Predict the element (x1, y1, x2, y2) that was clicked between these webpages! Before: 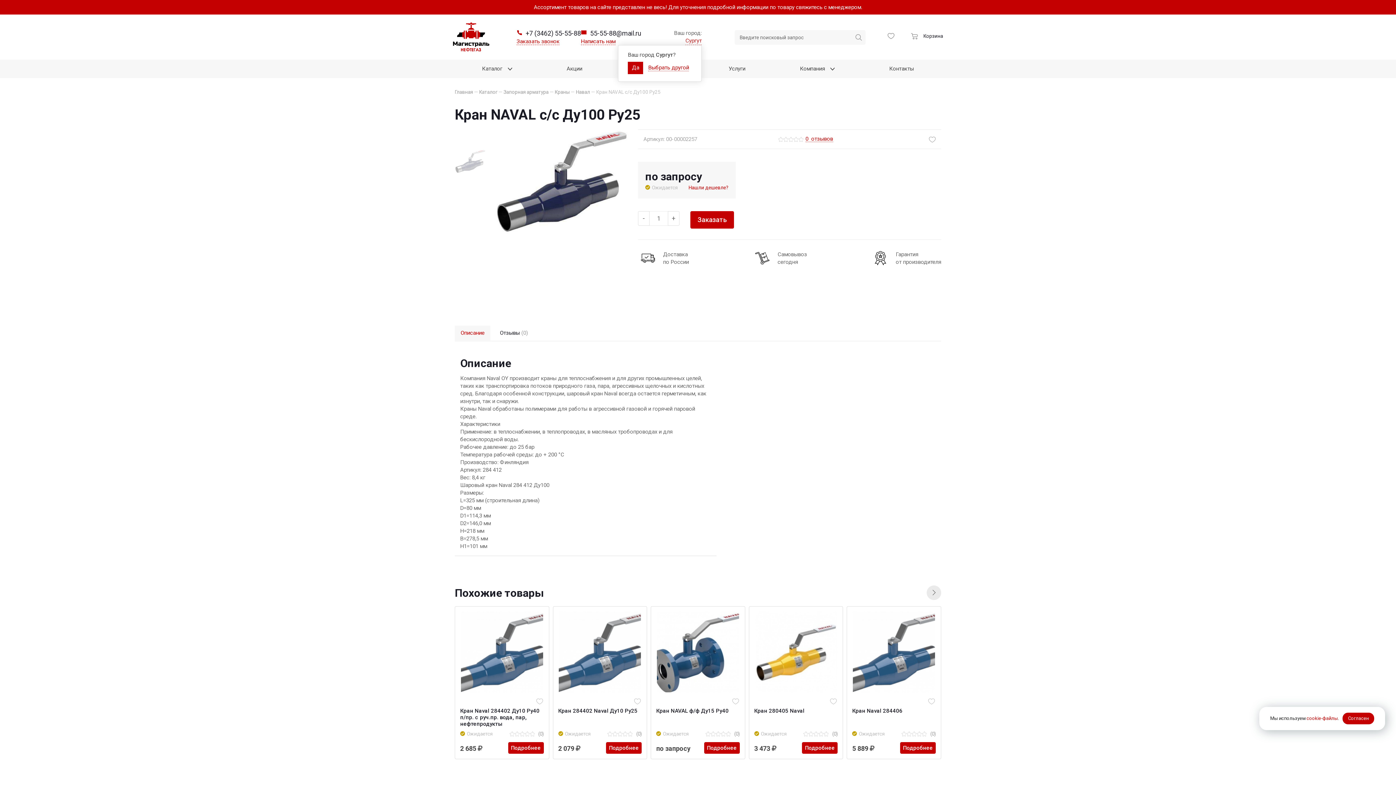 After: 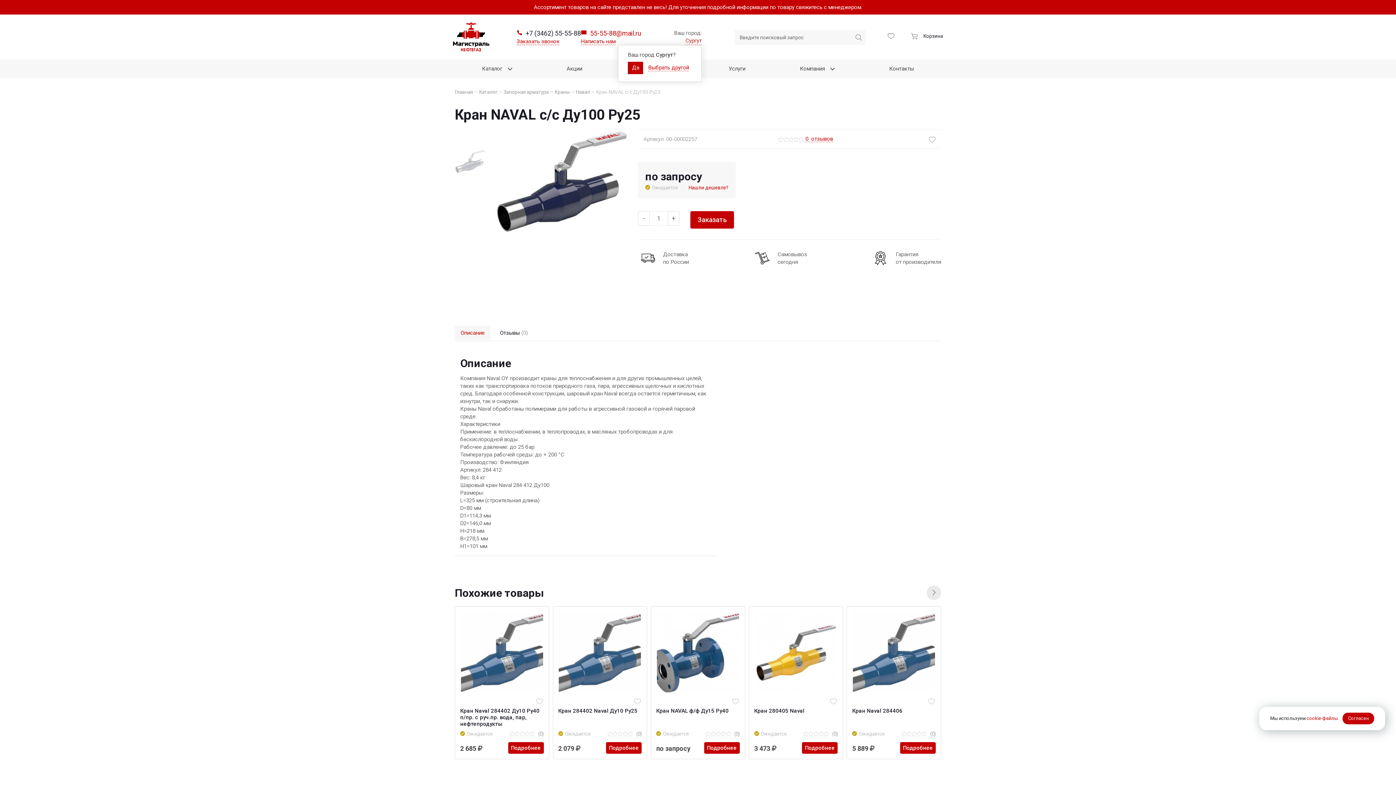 Action: label: 55-55-88@mail.ru bbox: (581, 28, 641, 37)